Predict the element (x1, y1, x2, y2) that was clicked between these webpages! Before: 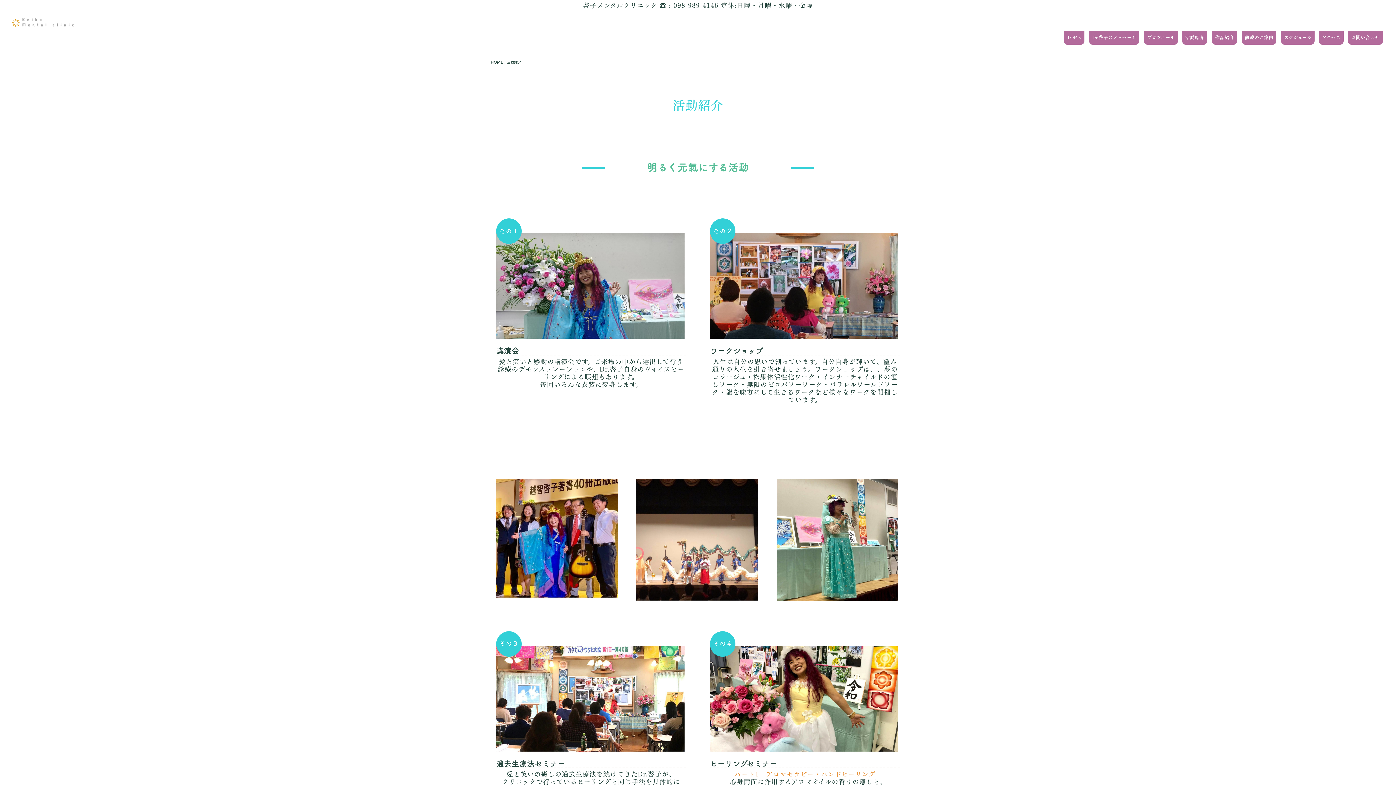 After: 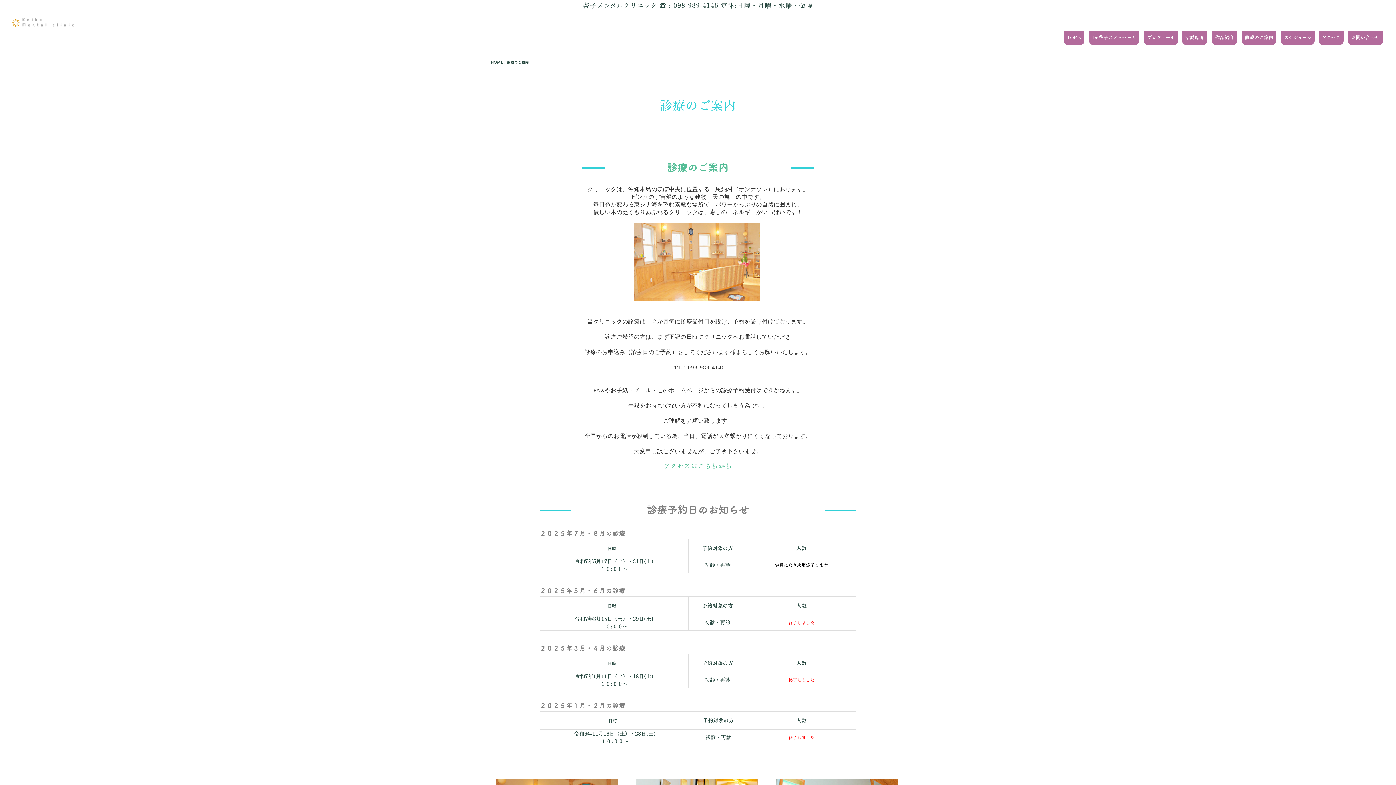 Action: label: 診療のご案内 bbox: (1242, 30, 1276, 44)